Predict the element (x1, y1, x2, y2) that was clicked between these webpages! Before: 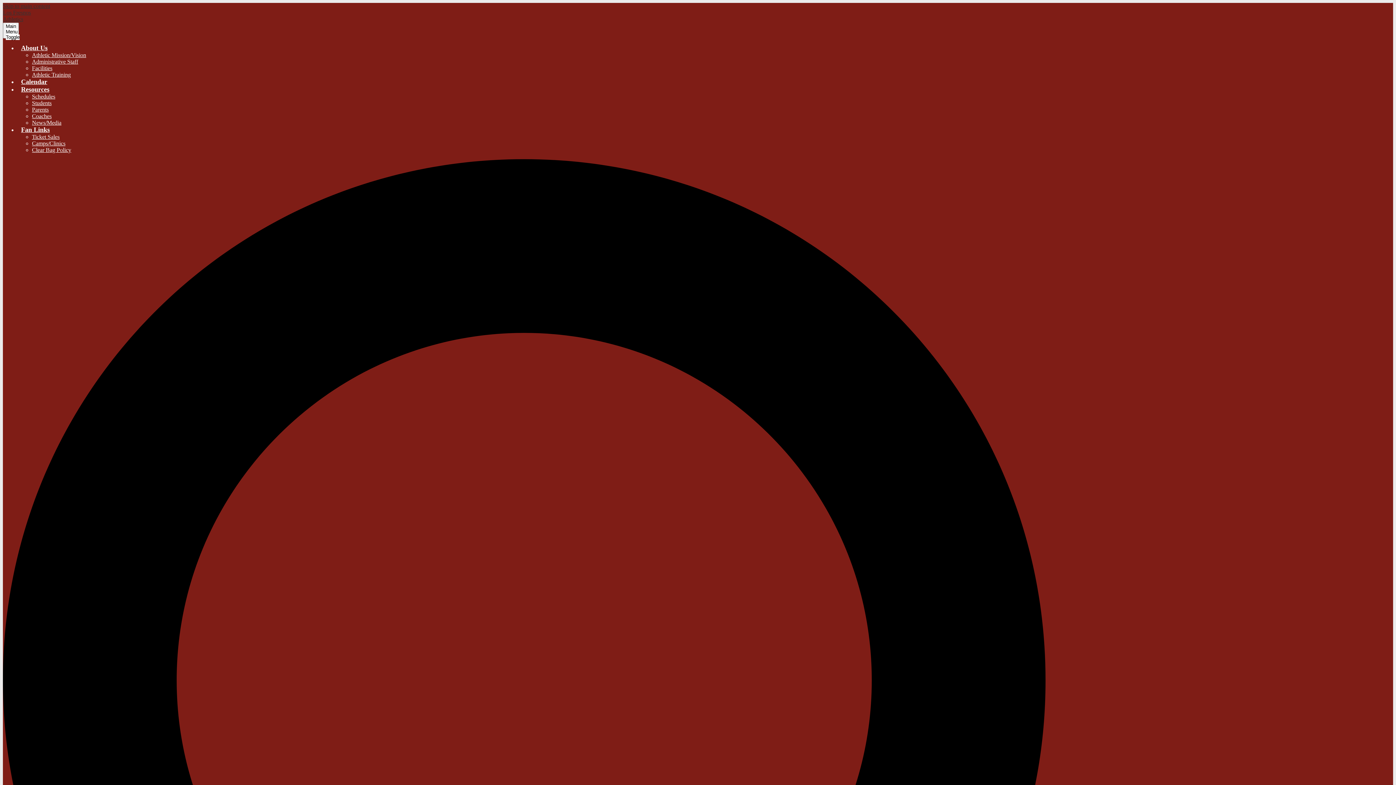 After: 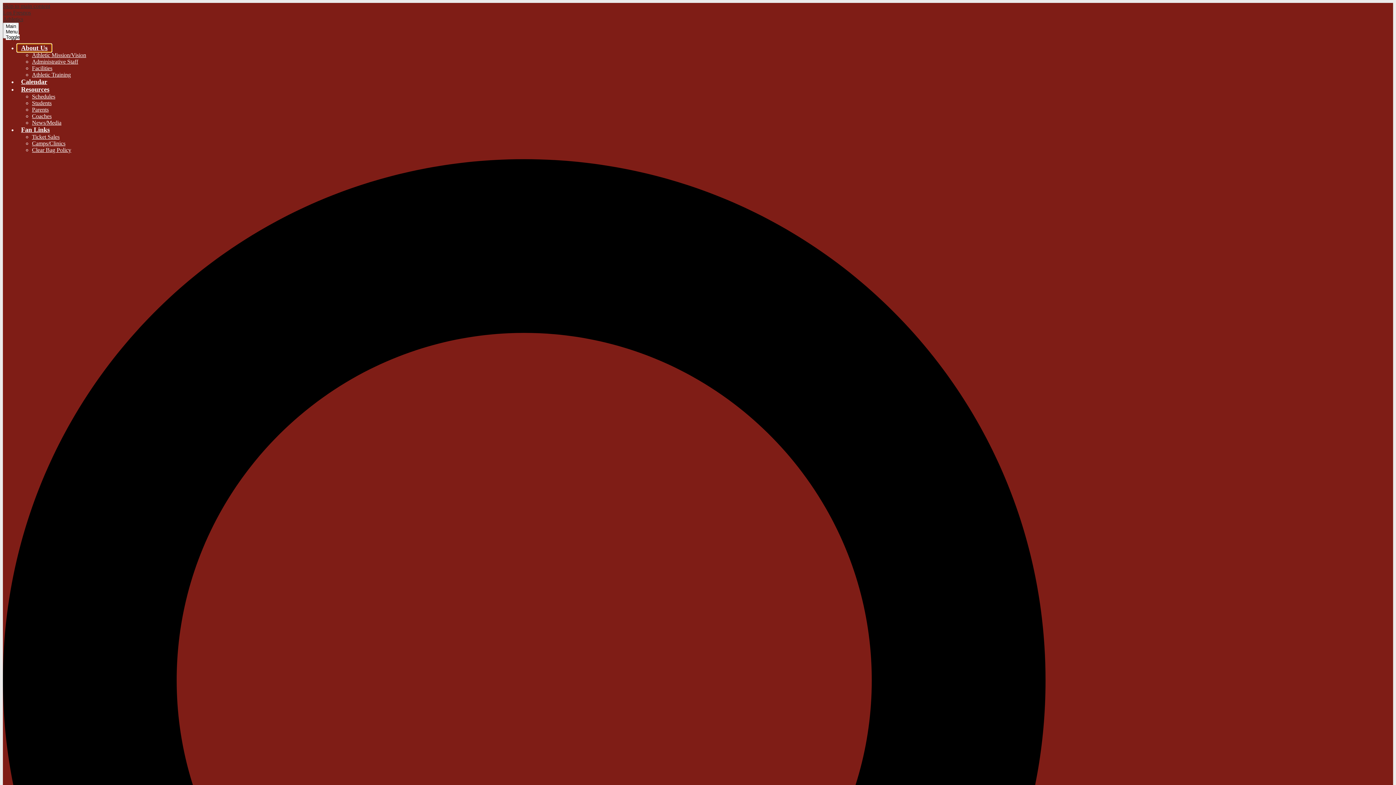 Action: bbox: (17, 44, 51, 51) label: About Us